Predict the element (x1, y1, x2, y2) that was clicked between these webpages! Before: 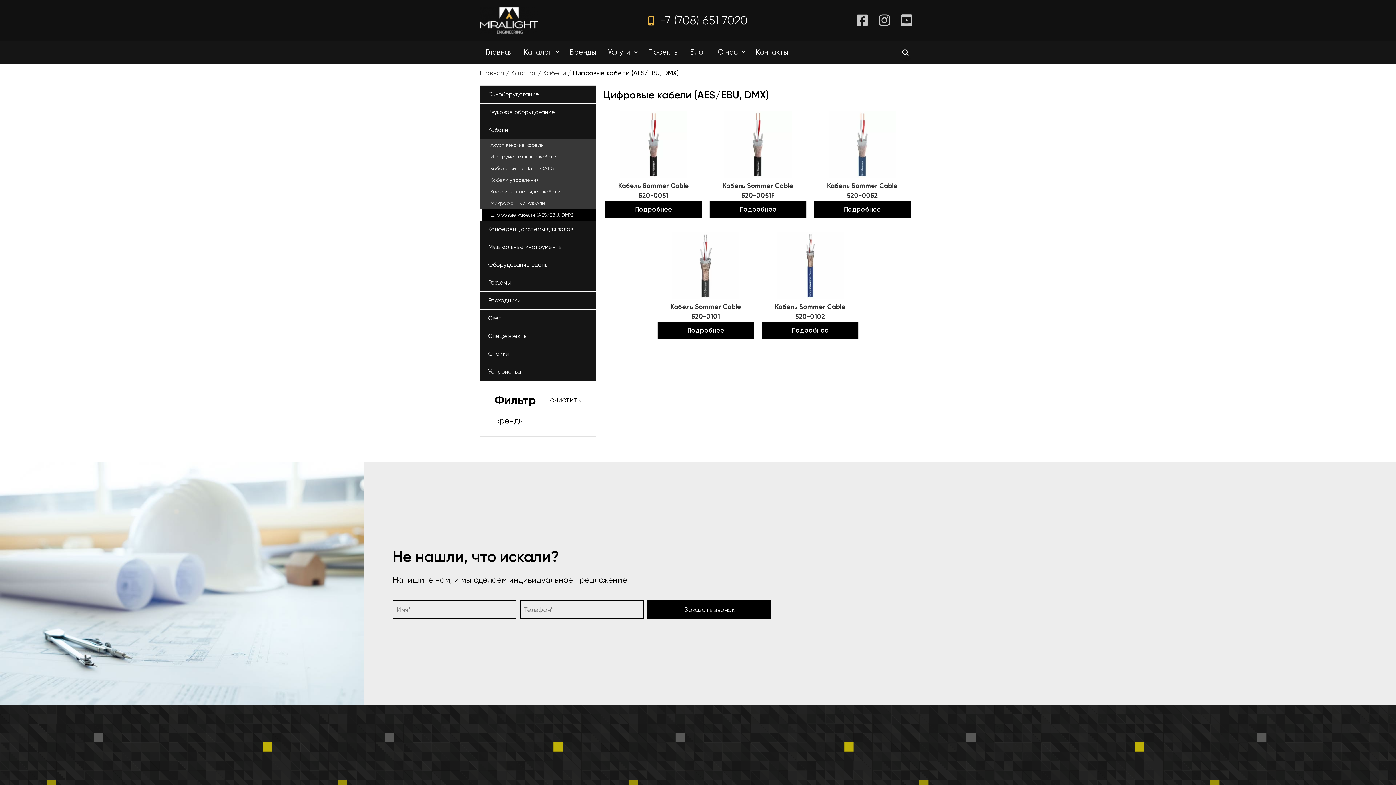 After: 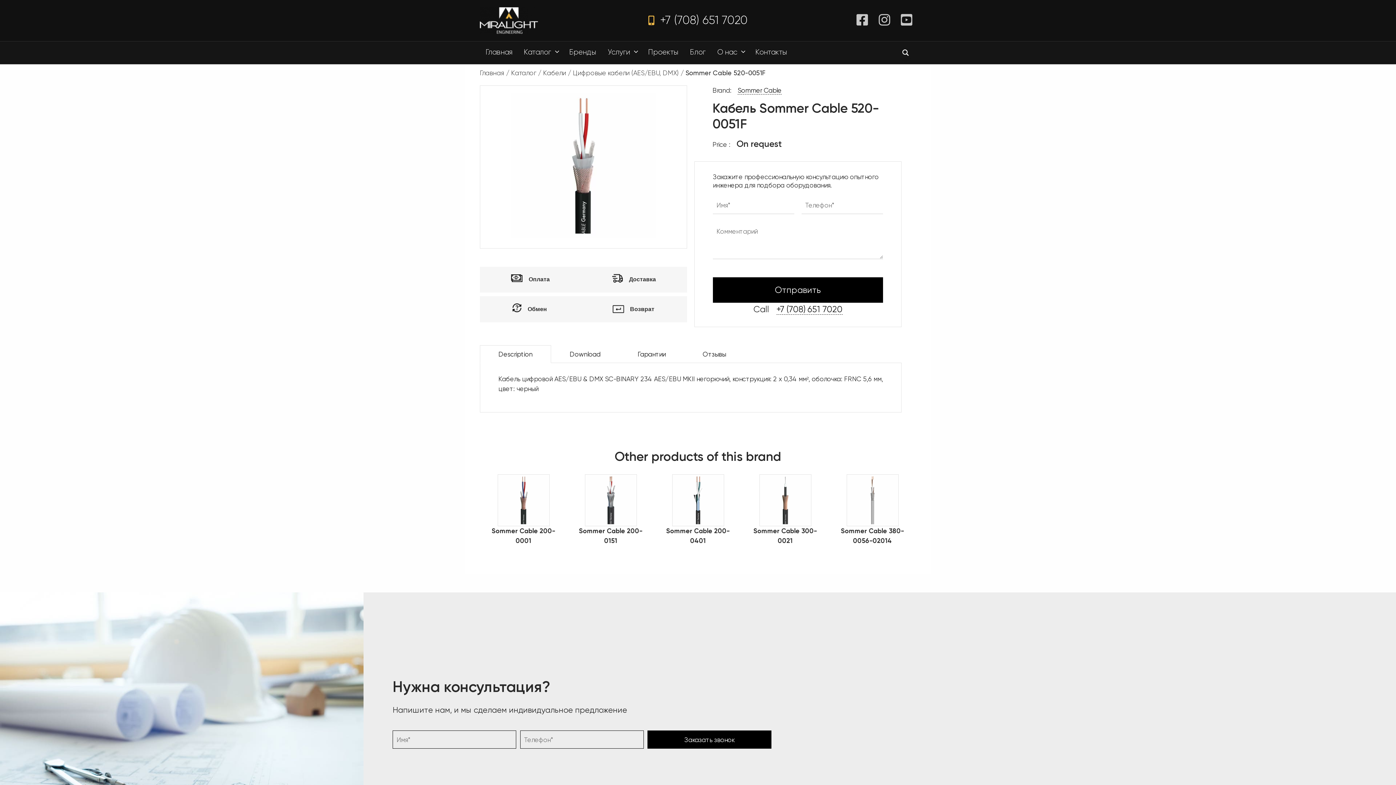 Action: bbox: (712, 110, 804, 178)